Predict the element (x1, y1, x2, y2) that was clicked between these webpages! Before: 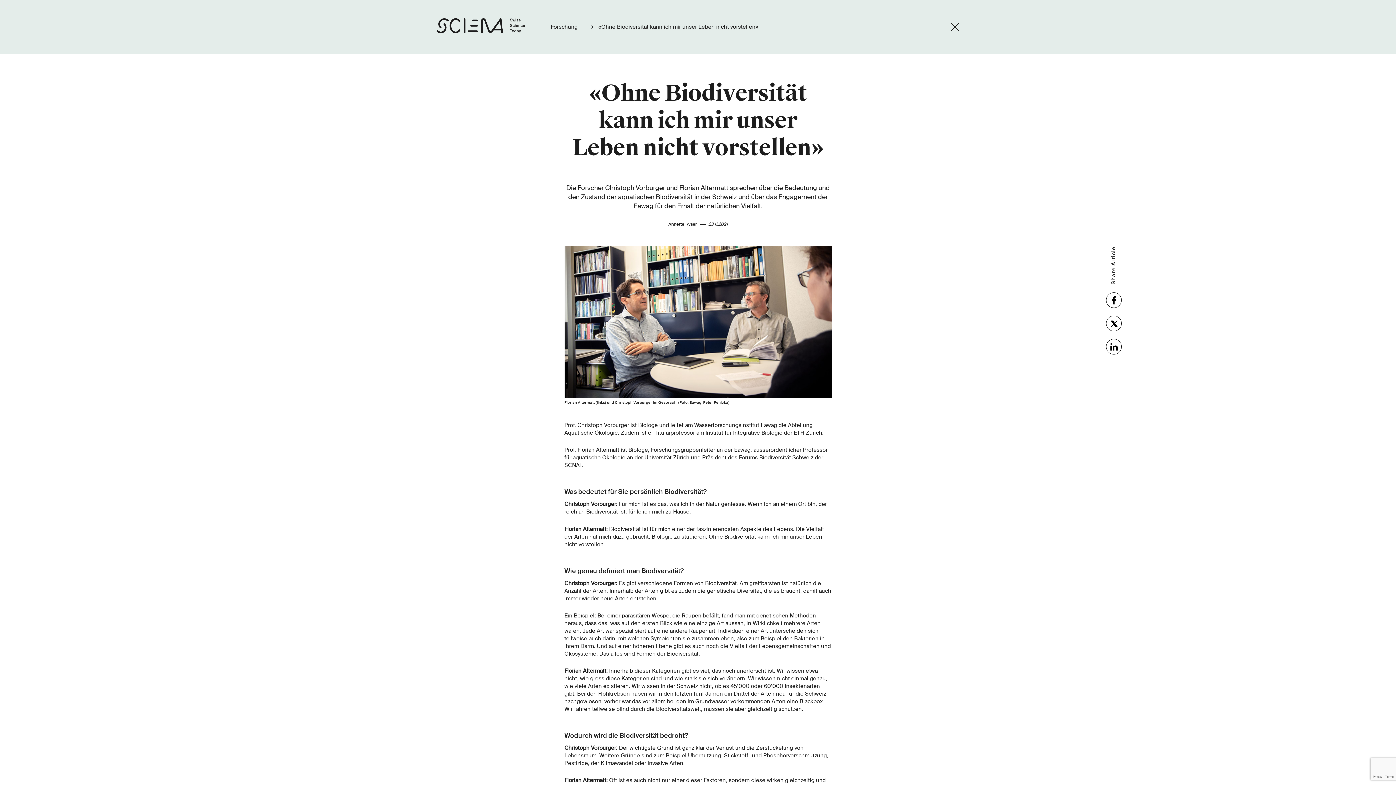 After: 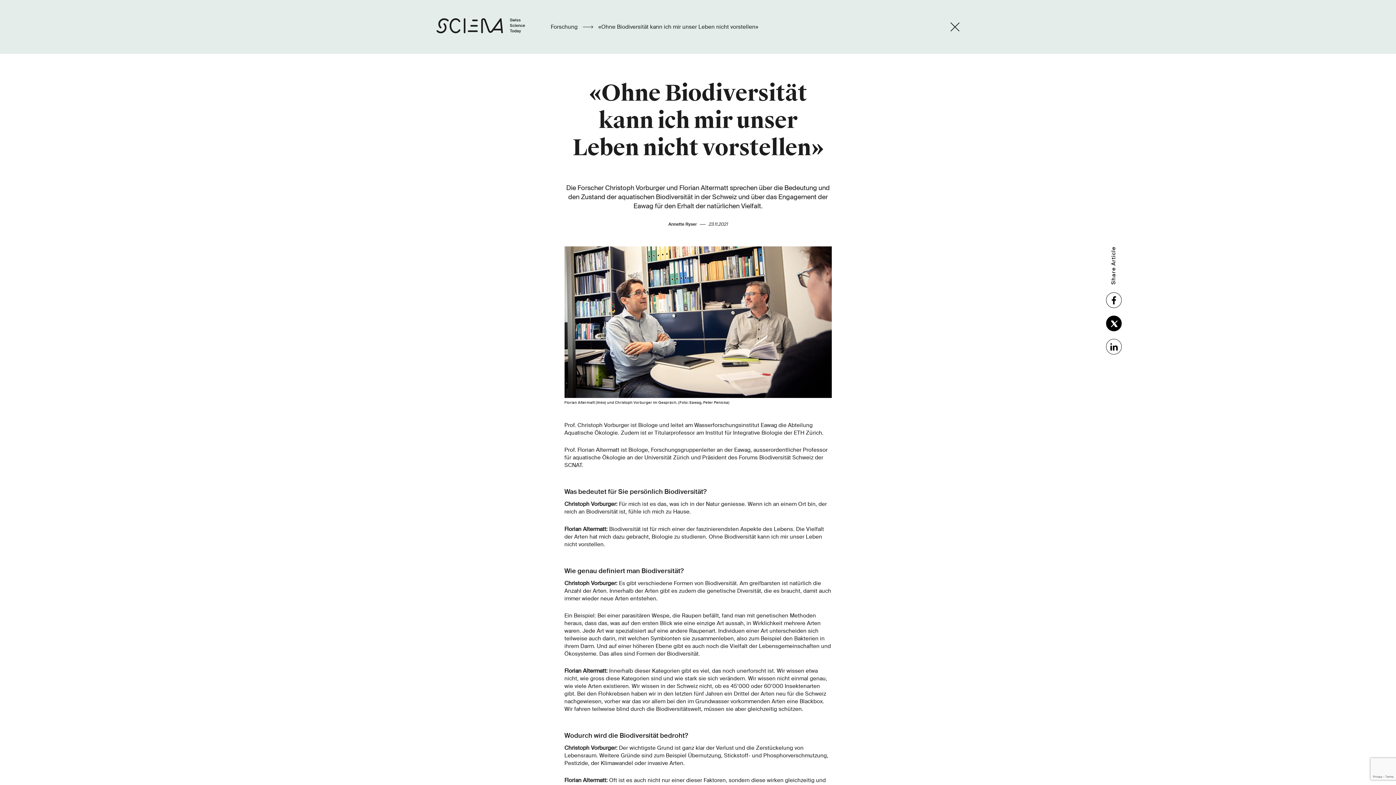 Action: bbox: (1106, 315, 1122, 331)